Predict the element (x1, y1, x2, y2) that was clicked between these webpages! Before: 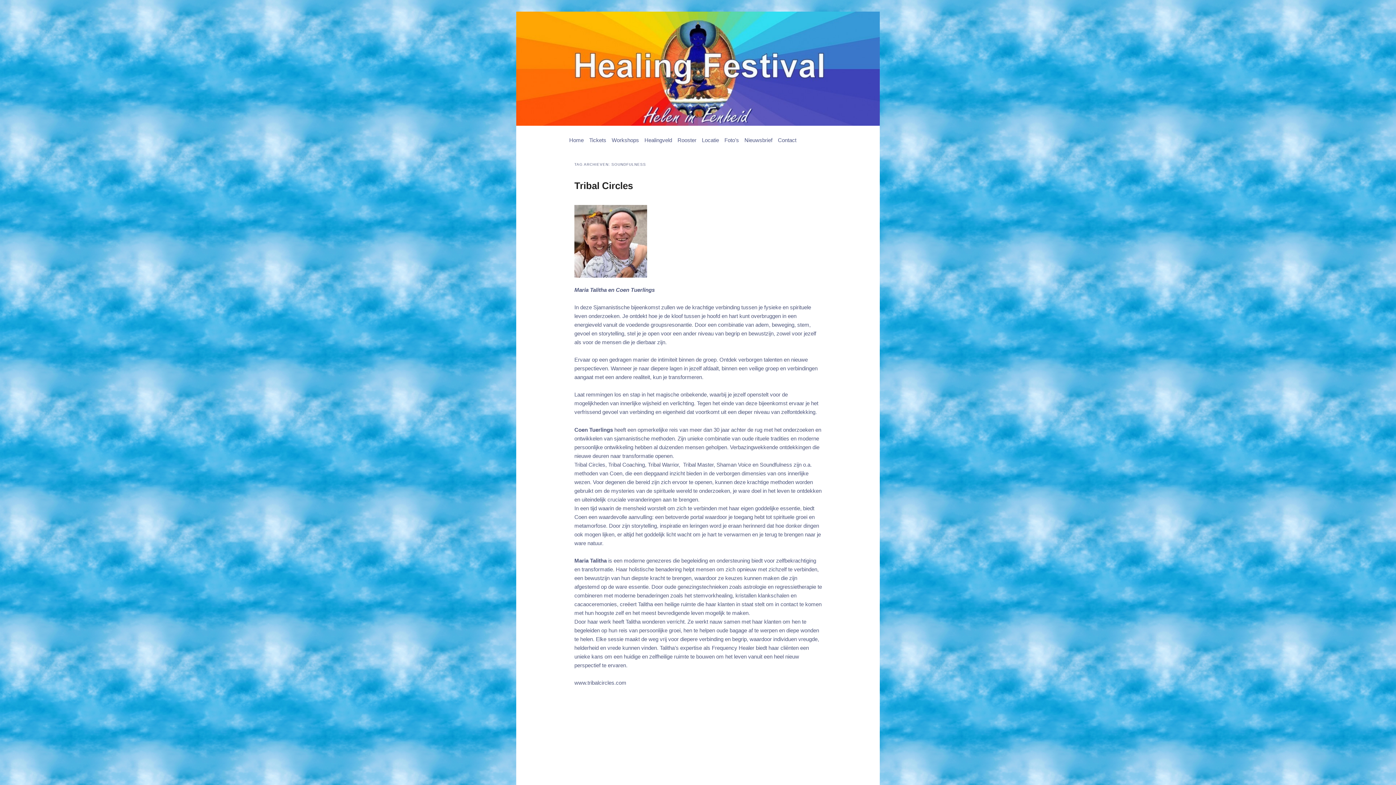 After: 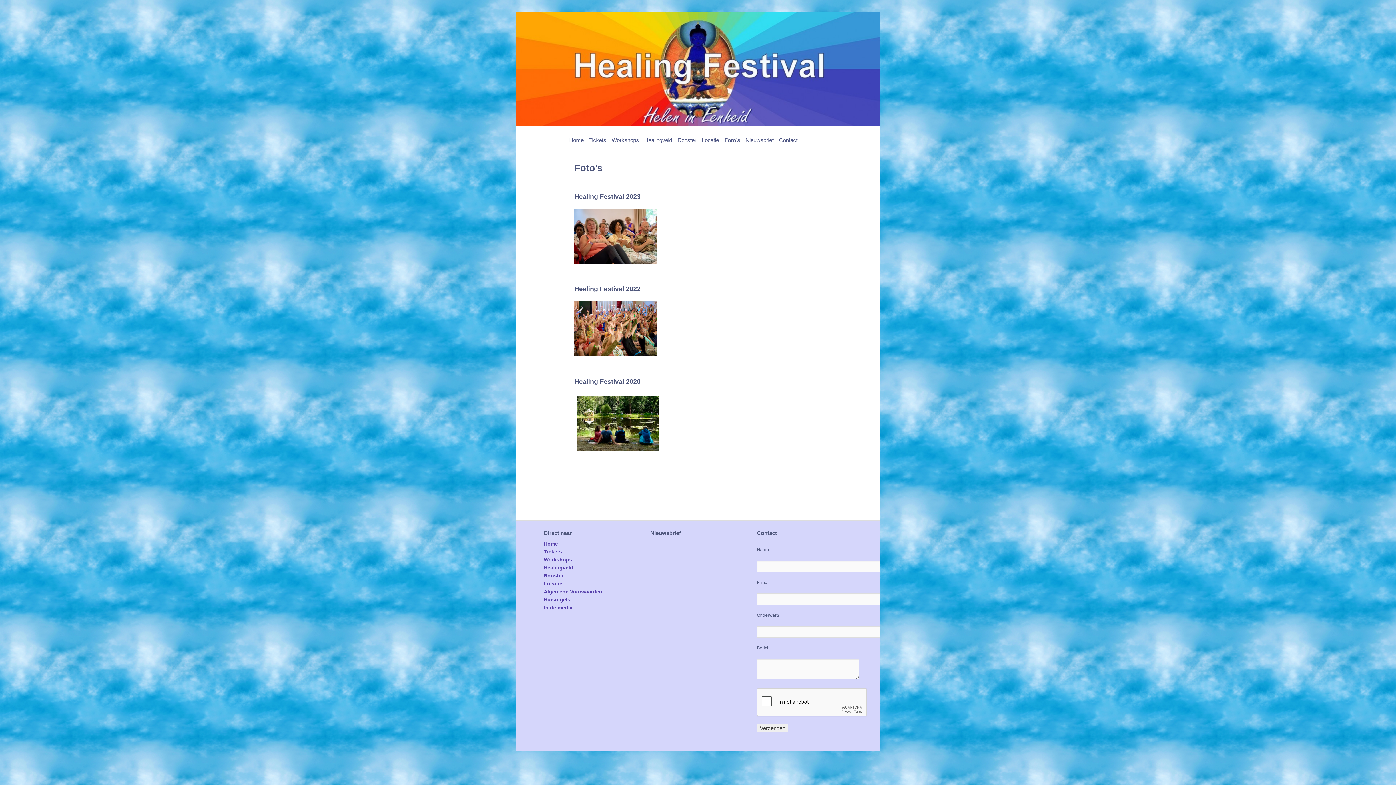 Action: bbox: (721, 131, 741, 149) label: Foto’s